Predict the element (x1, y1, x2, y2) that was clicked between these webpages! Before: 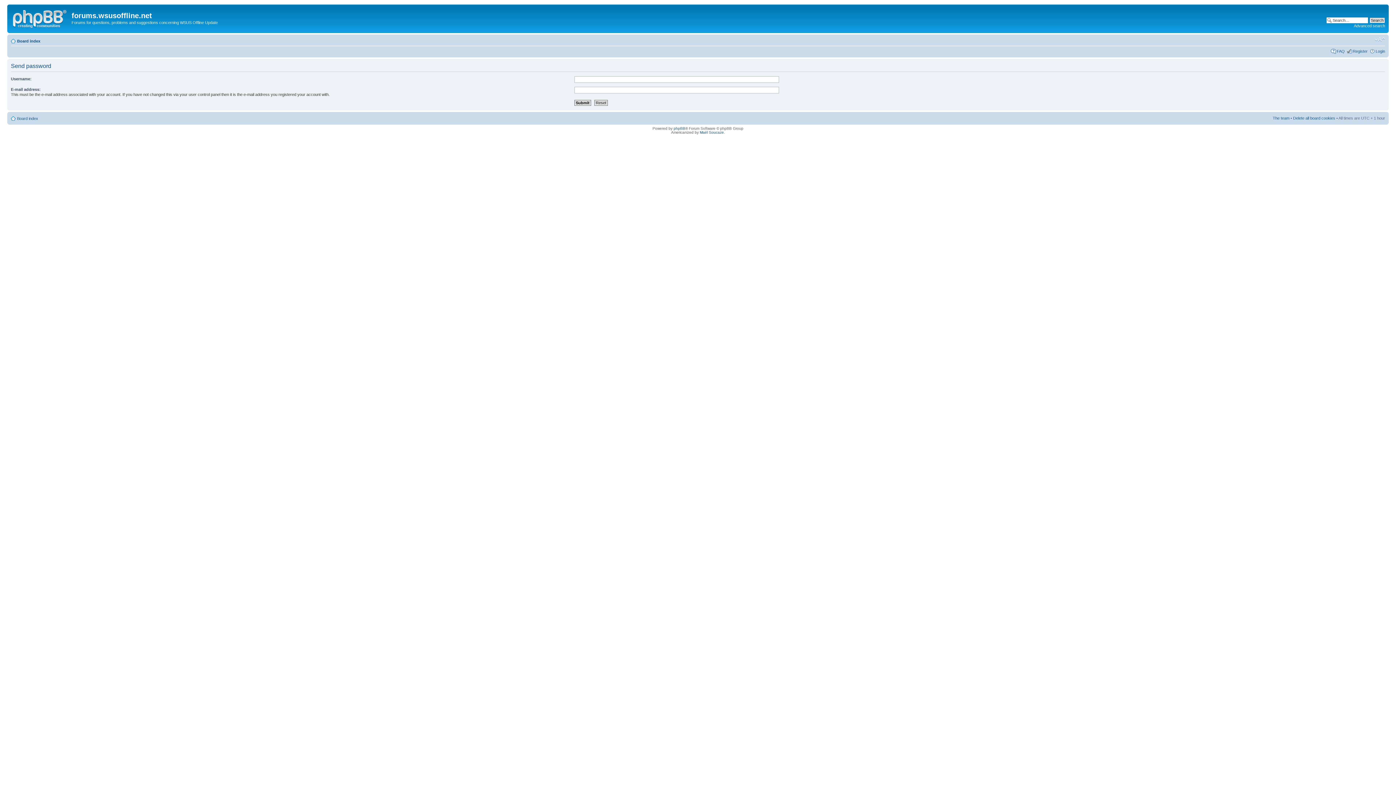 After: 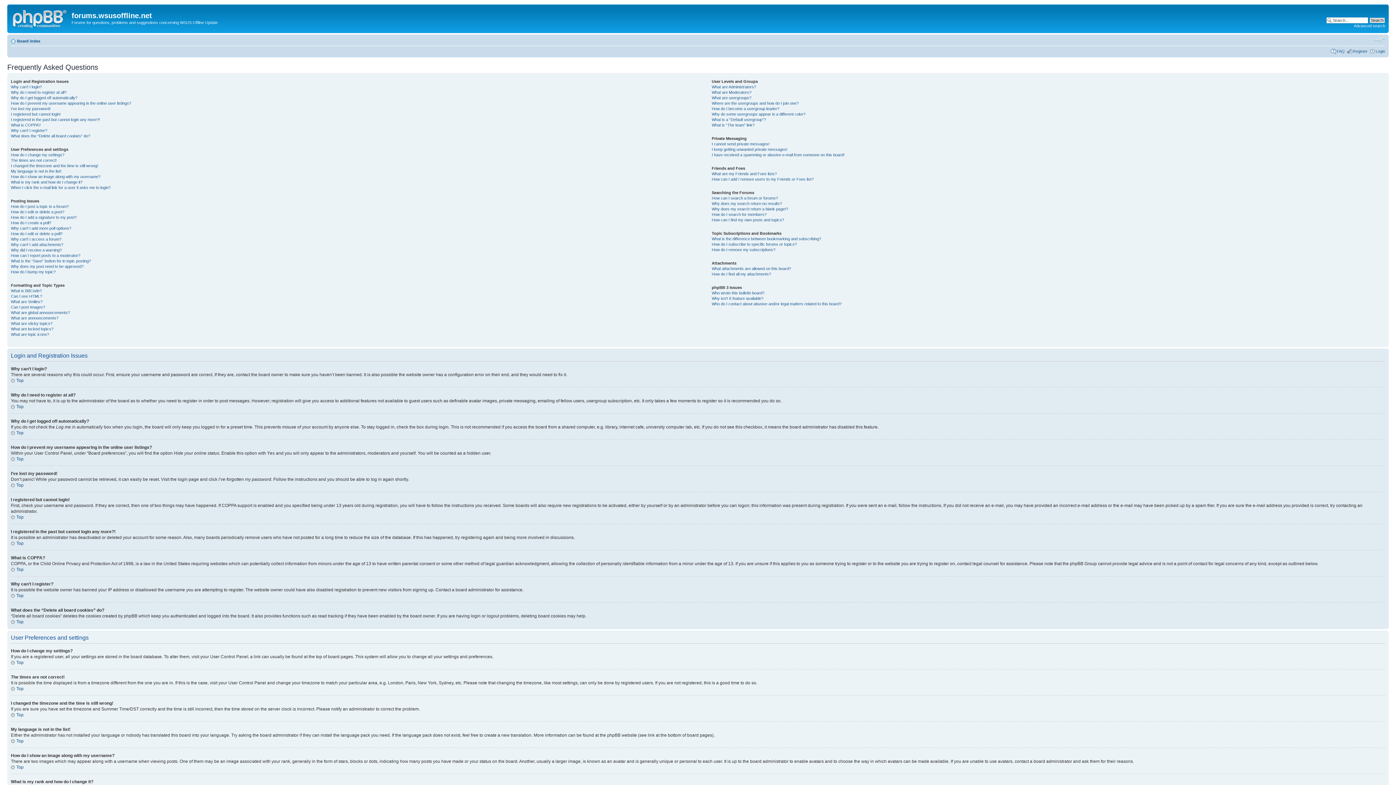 Action: label: FAQ bbox: (1337, 48, 1345, 53)